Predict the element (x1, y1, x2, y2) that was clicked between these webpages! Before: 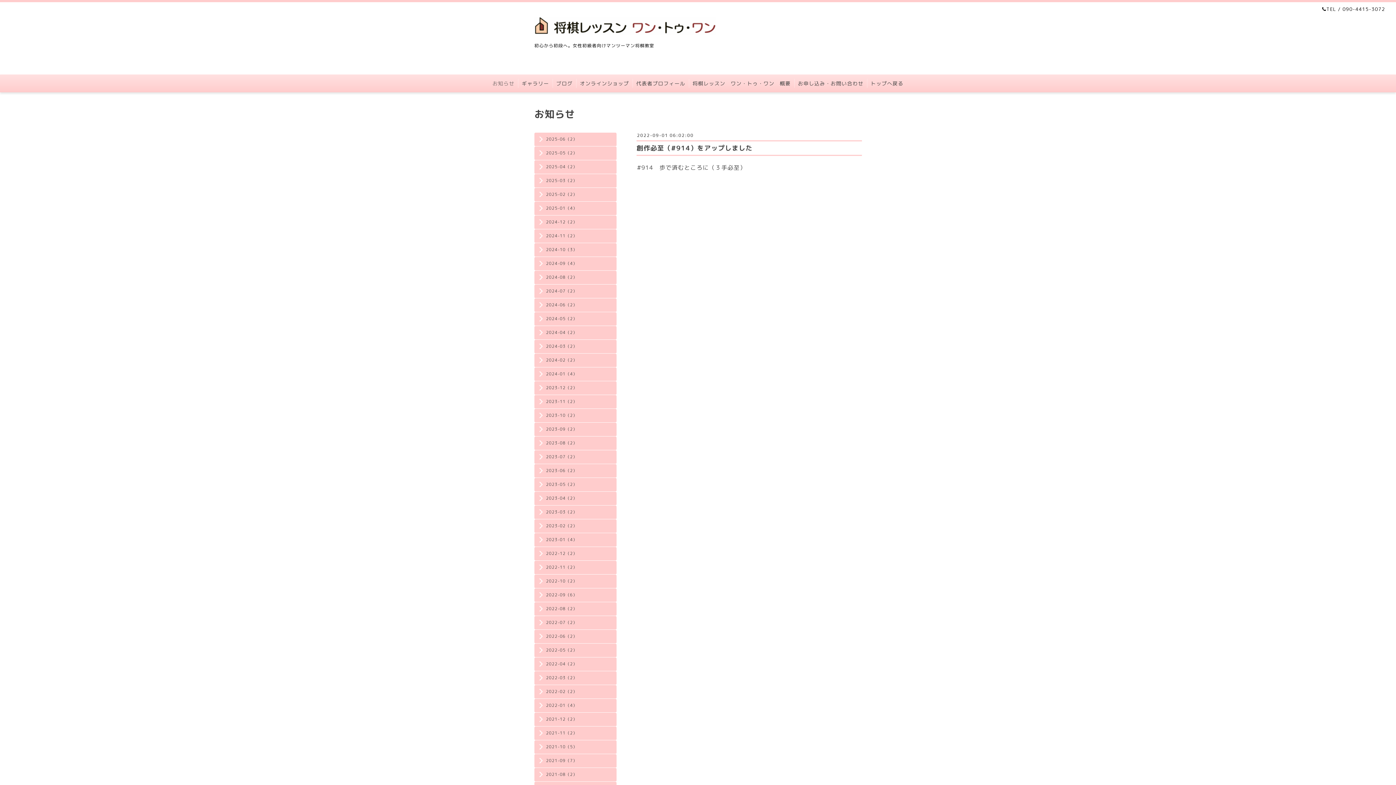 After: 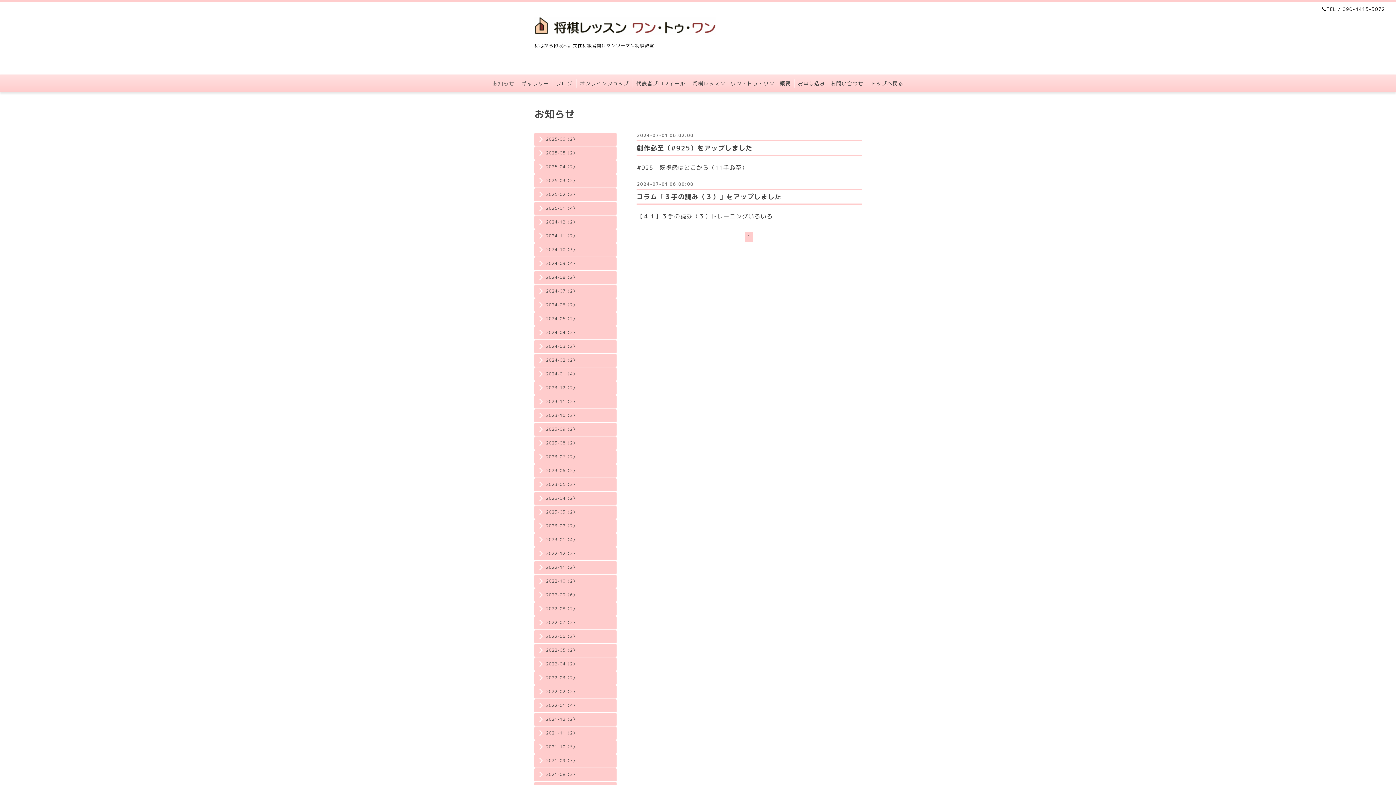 Action: label: 2024-07（2） bbox: (534, 287, 616, 294)